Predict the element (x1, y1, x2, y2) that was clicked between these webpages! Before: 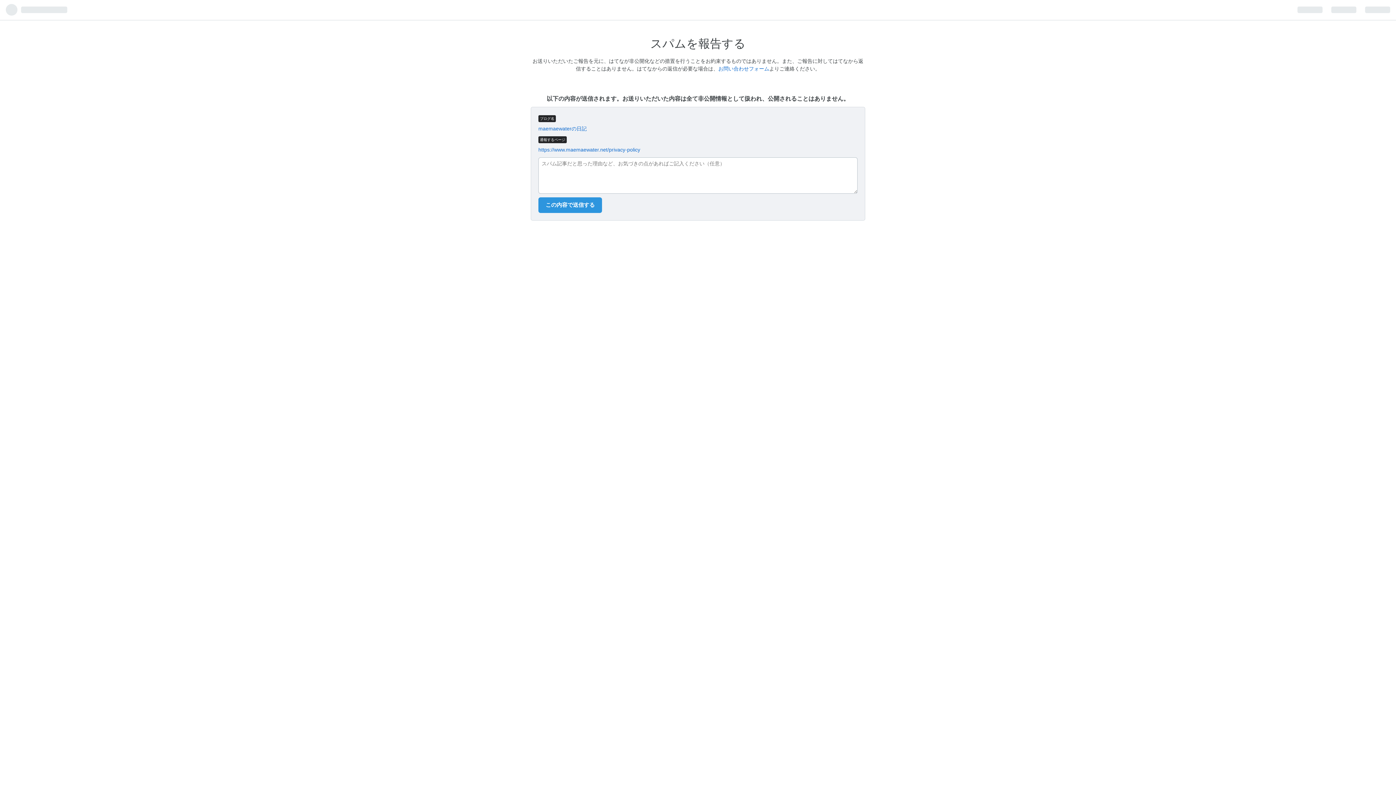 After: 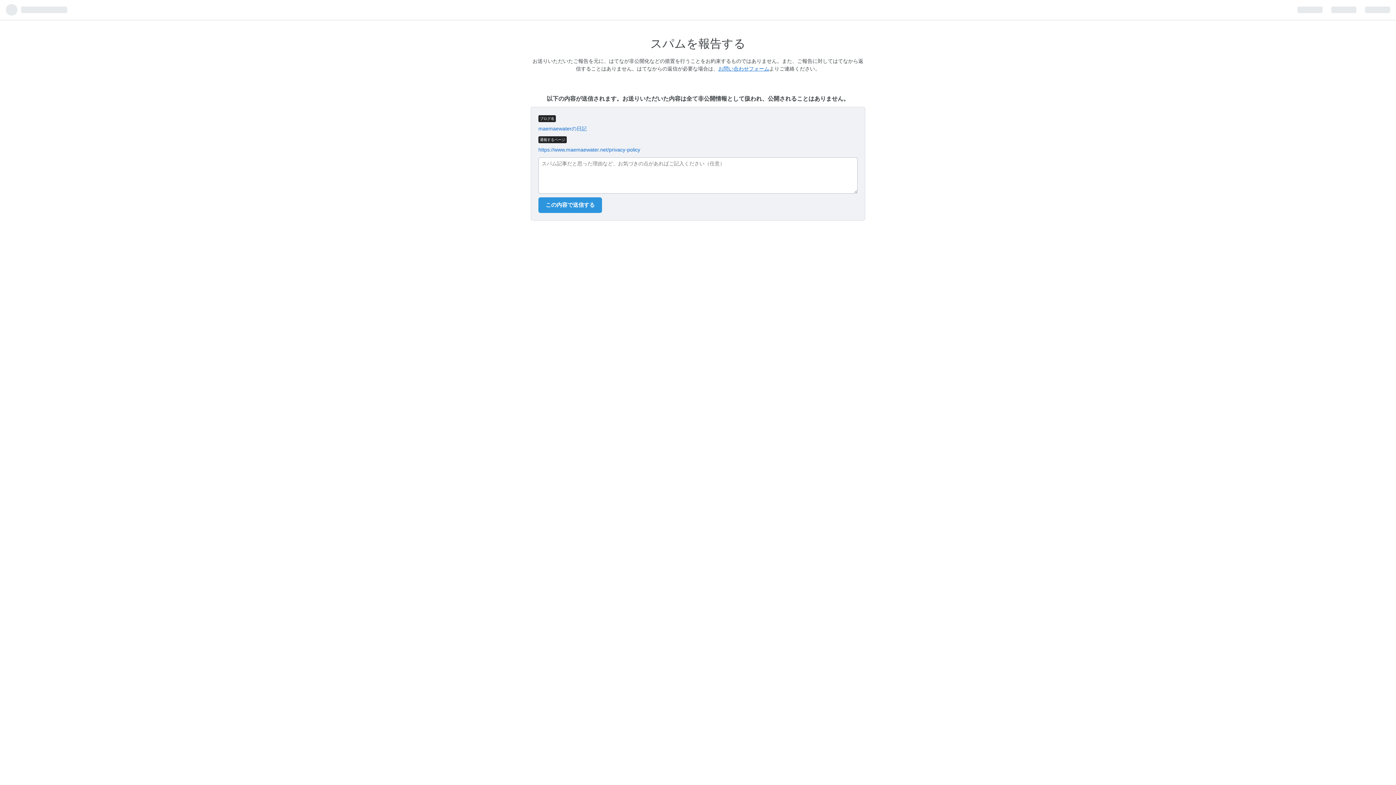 Action: label: お問い合わせフォーム bbox: (718, 65, 769, 71)